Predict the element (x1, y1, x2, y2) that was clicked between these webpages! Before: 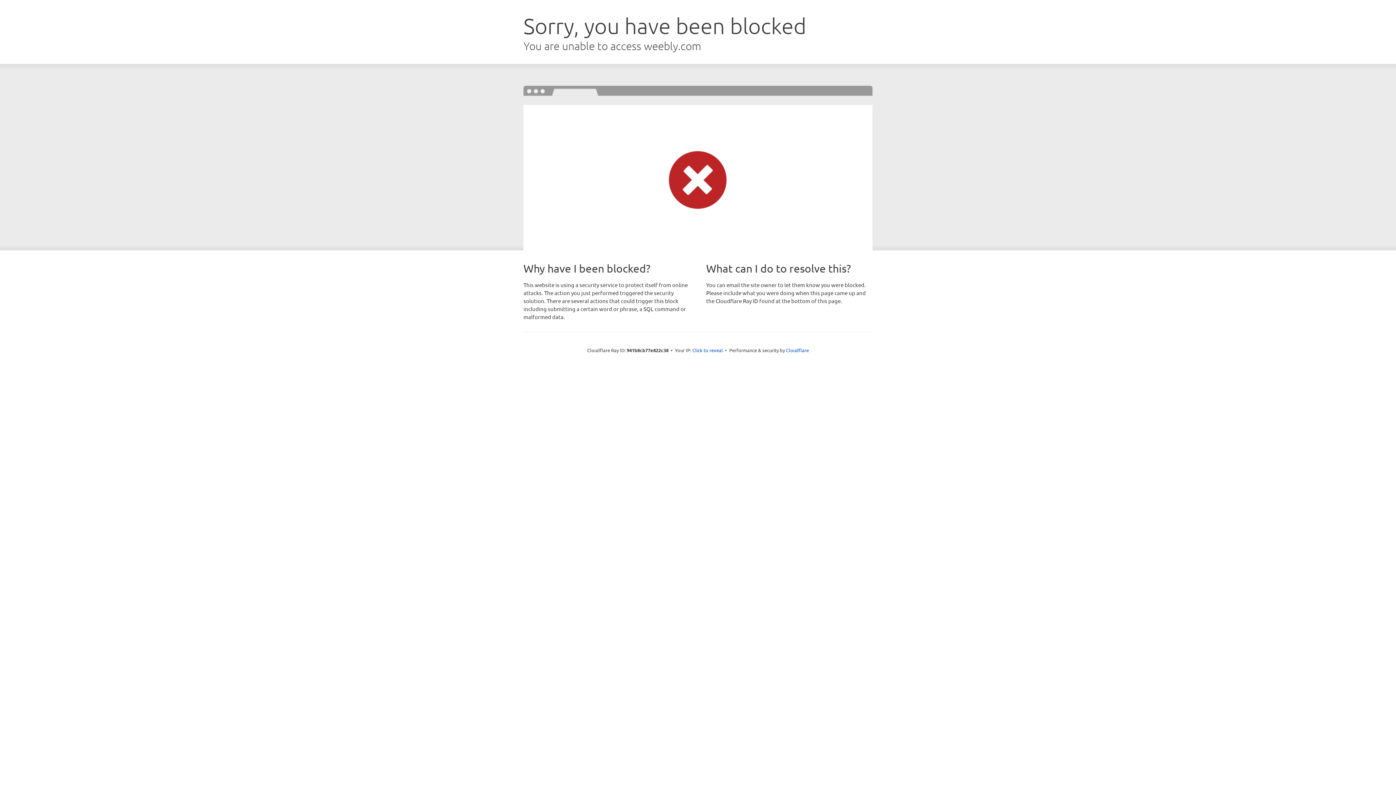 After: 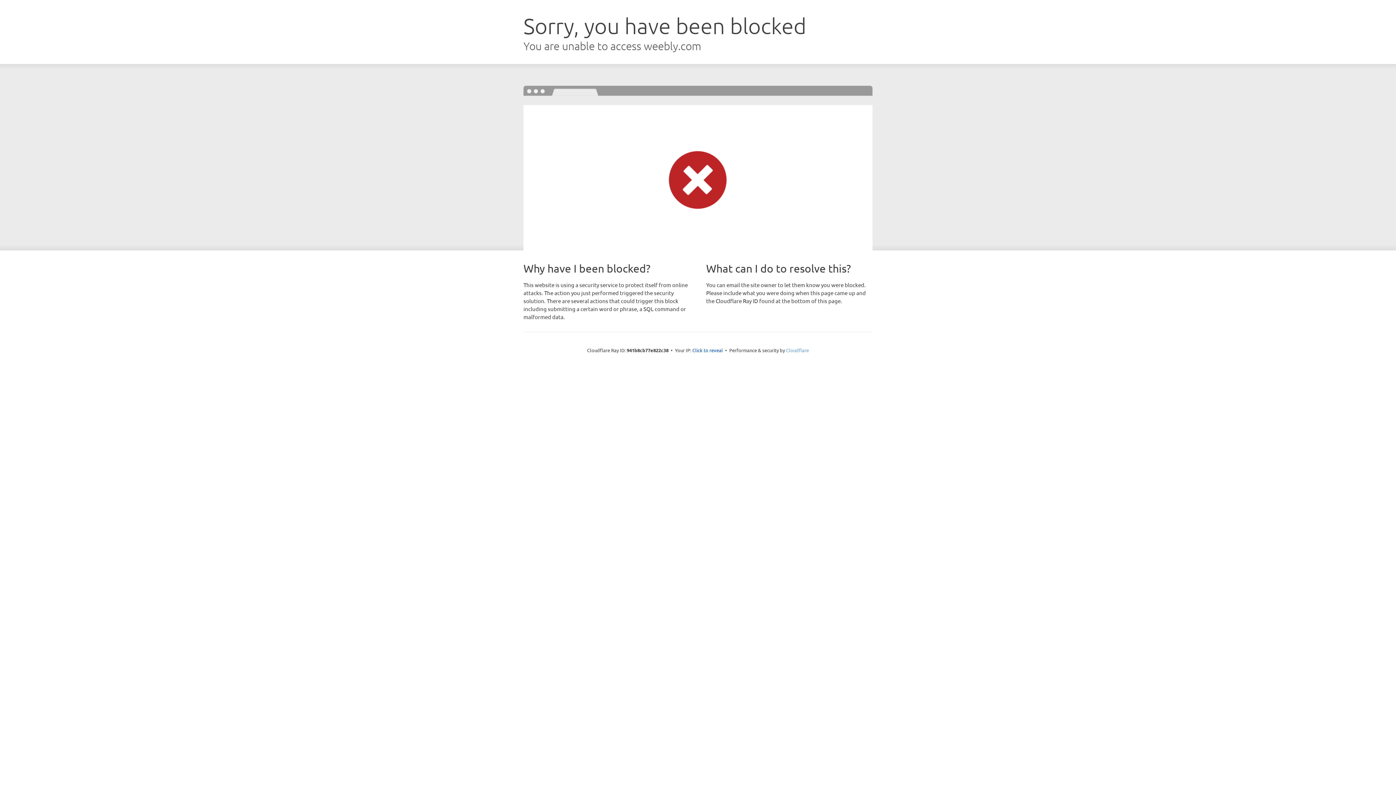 Action: label: Cloudflare bbox: (786, 347, 809, 353)